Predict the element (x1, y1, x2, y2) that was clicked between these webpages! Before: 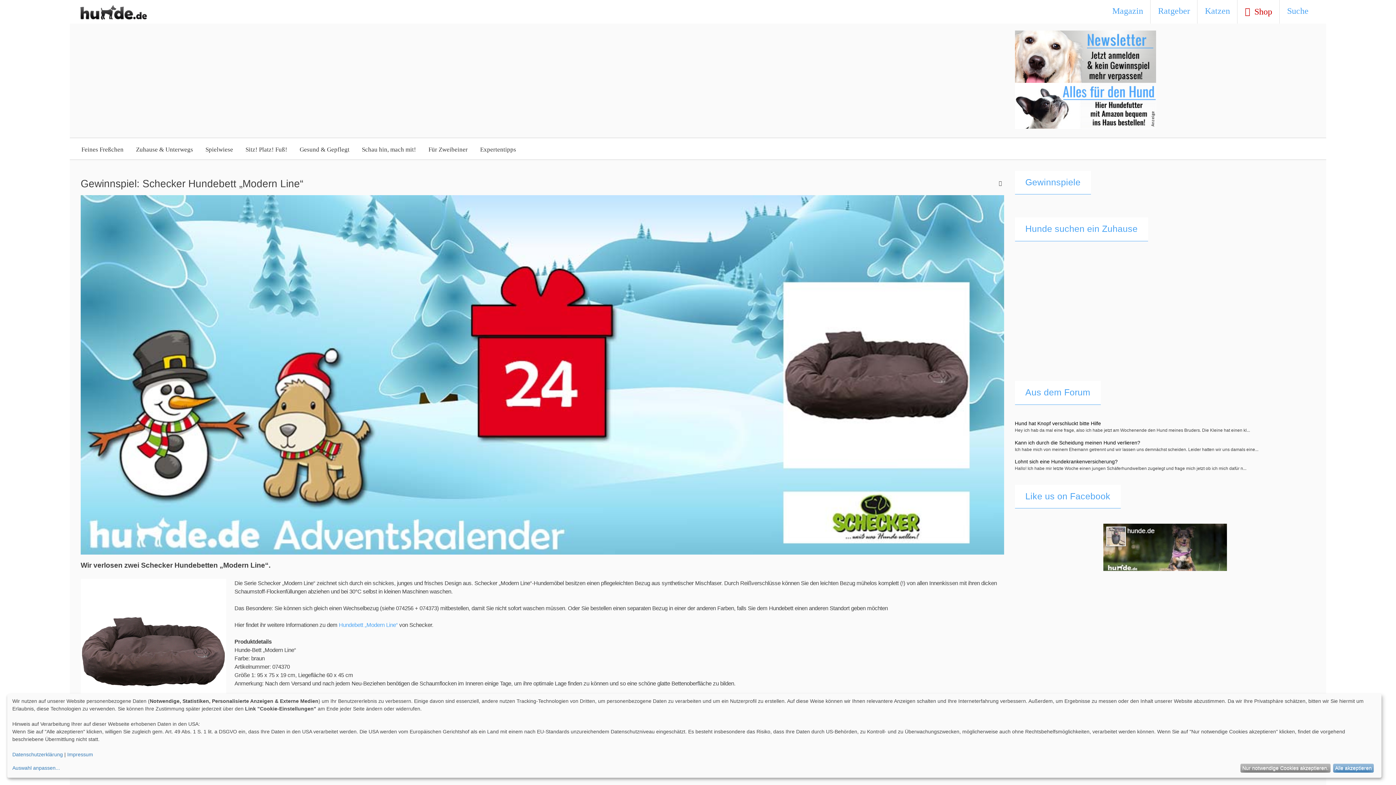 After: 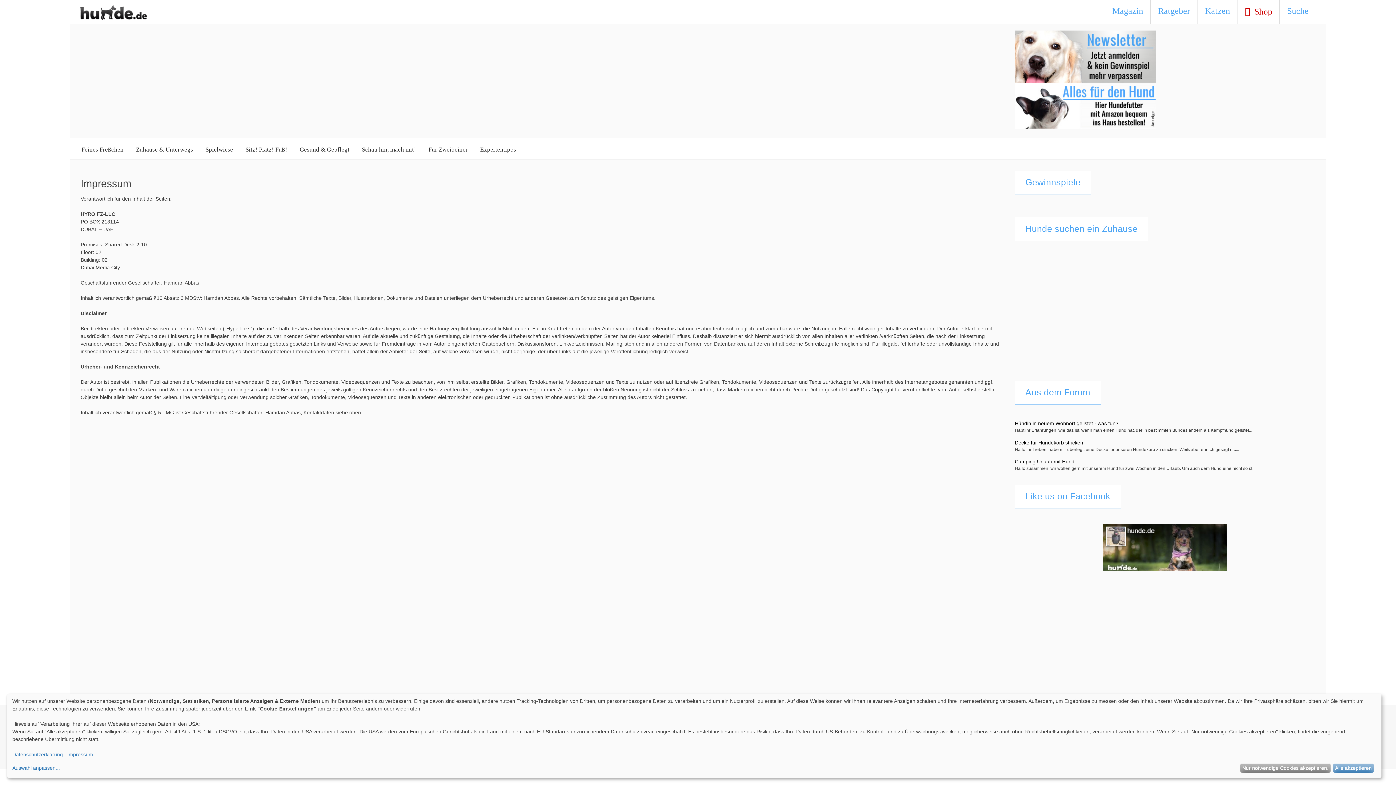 Action: bbox: (67, 751, 93, 757) label: Impressum